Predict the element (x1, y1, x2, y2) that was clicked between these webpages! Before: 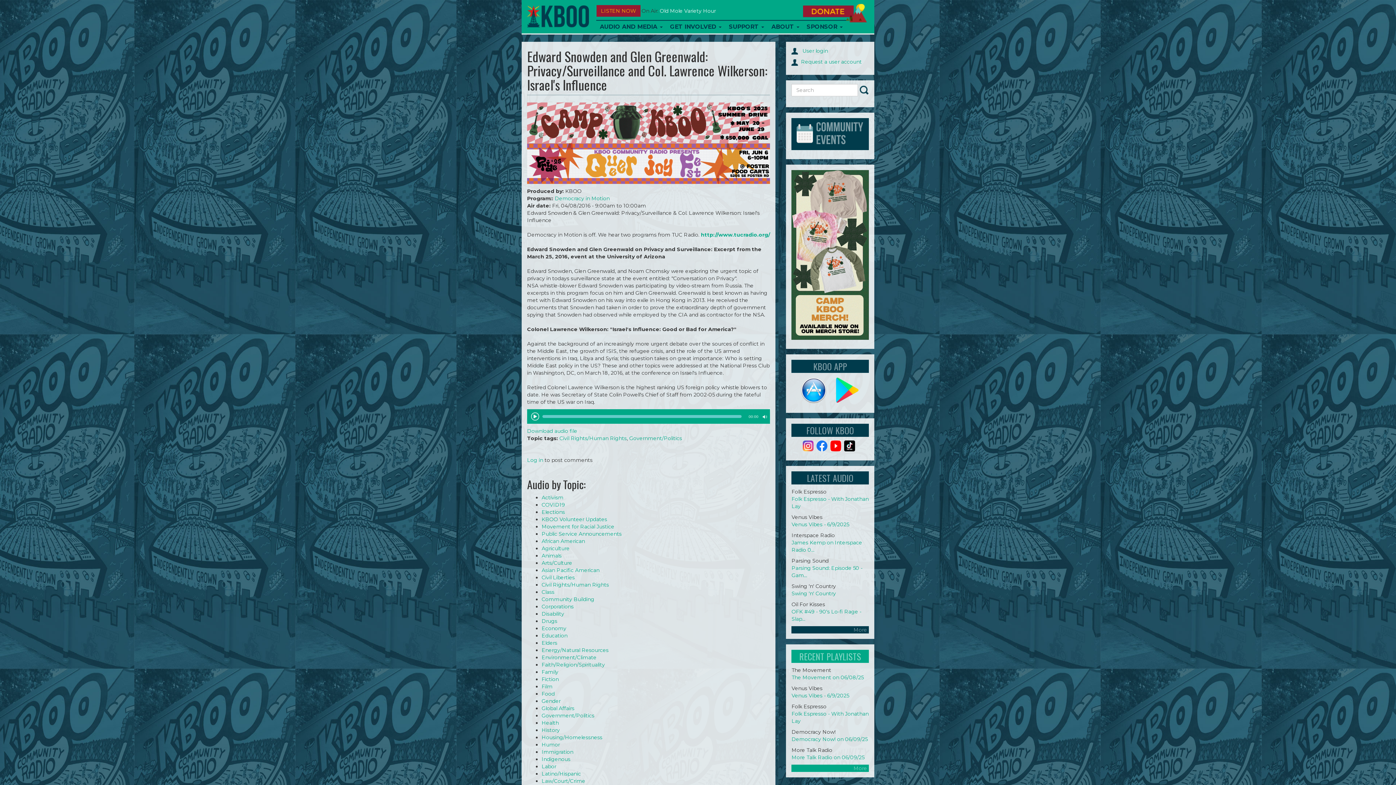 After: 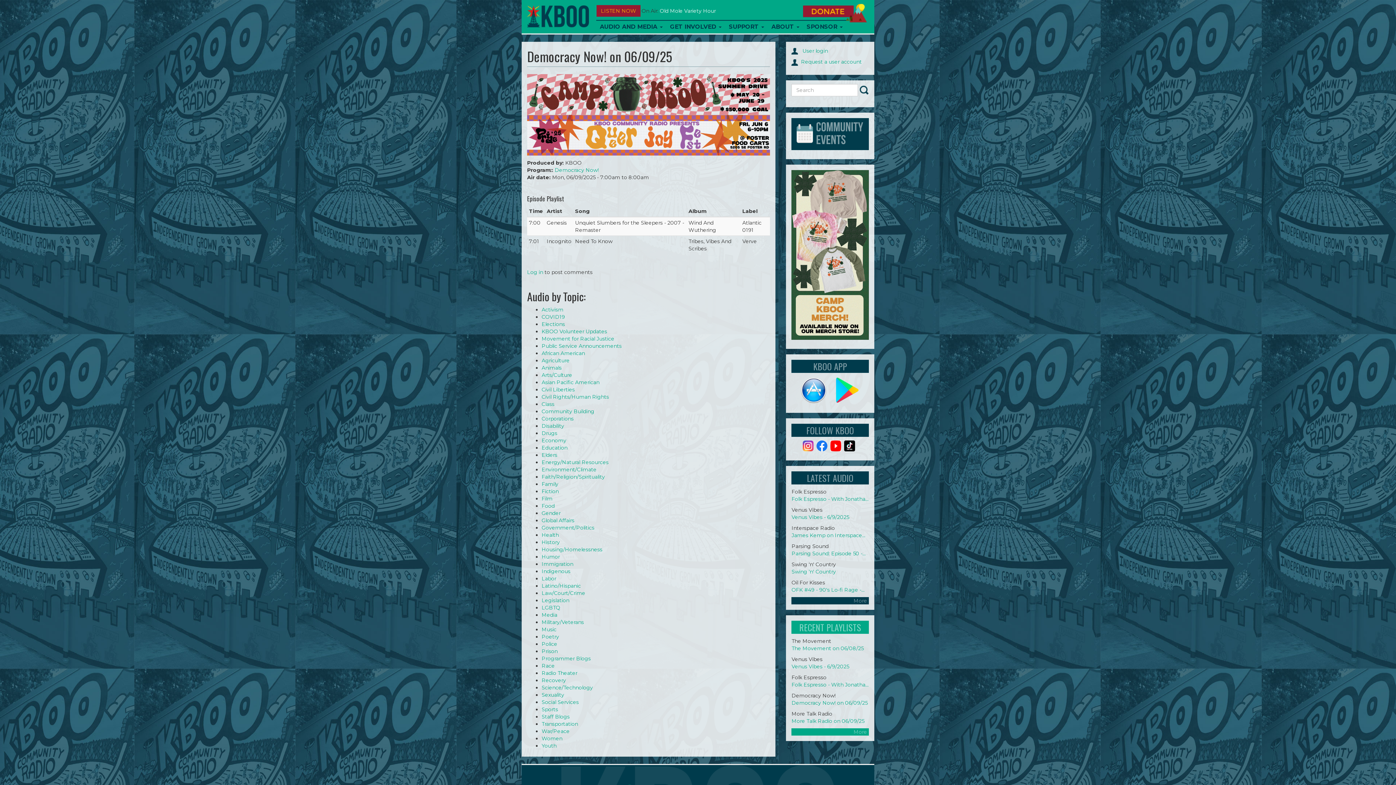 Action: bbox: (791, 736, 867, 743) label: Democracy Now! on 06/09/25